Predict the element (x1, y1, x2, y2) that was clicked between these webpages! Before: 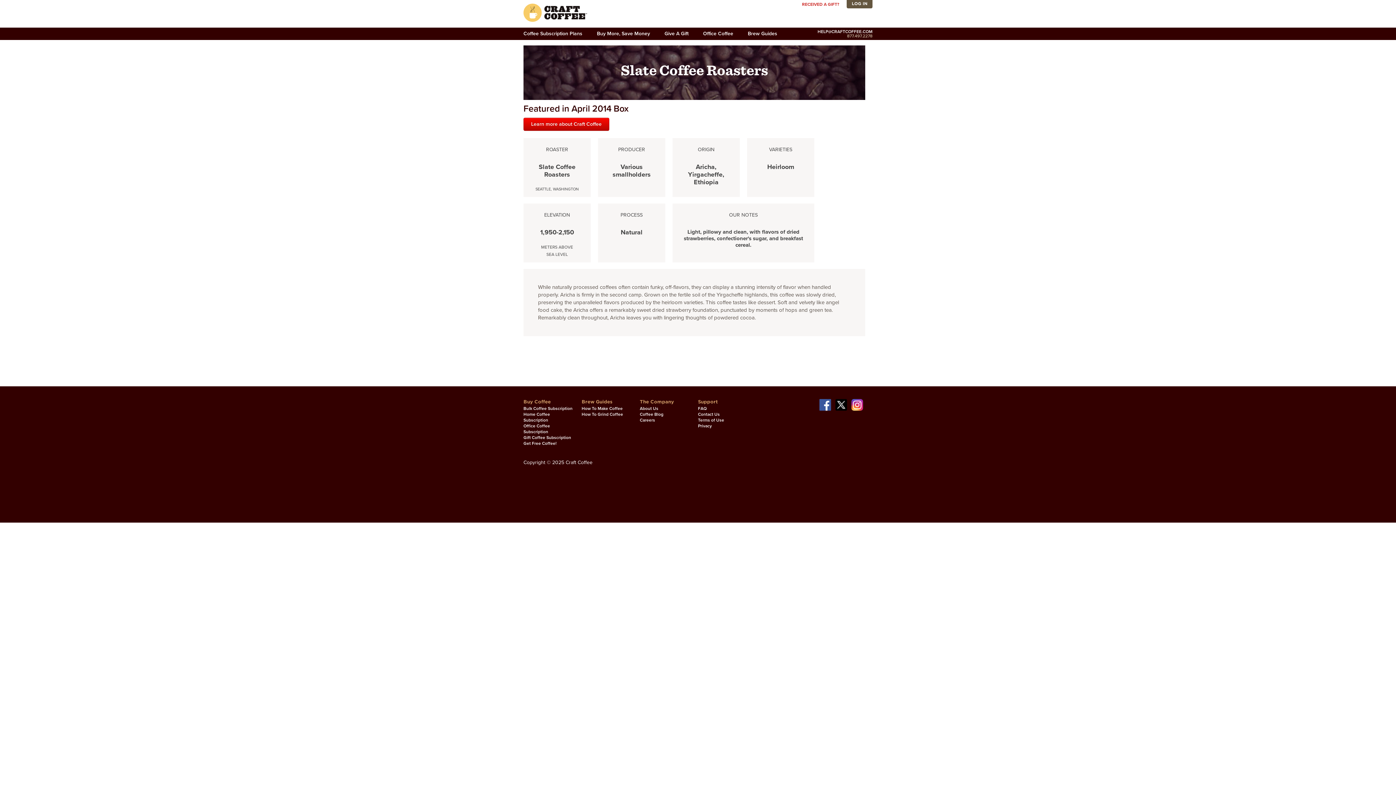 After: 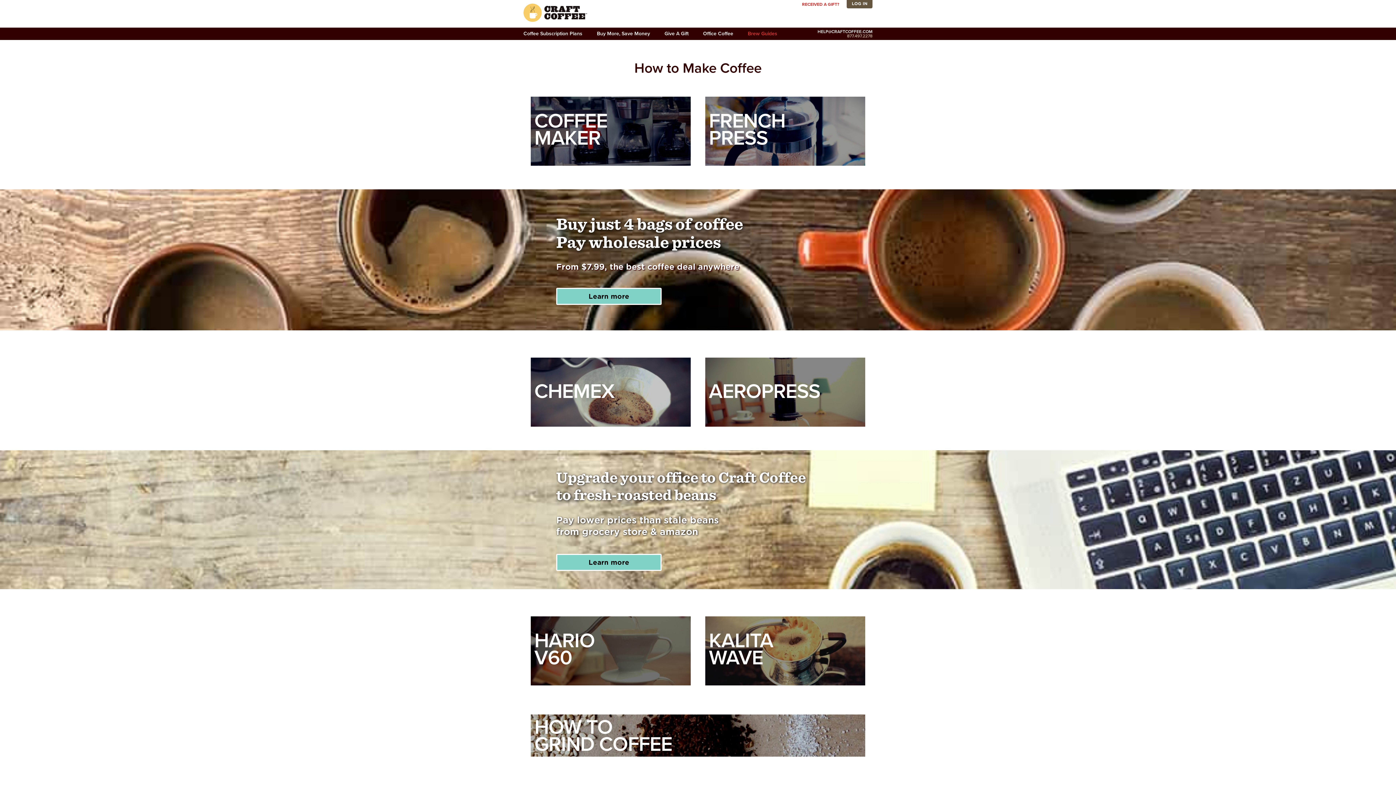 Action: label: Brew Guides bbox: (748, 27, 792, 40)